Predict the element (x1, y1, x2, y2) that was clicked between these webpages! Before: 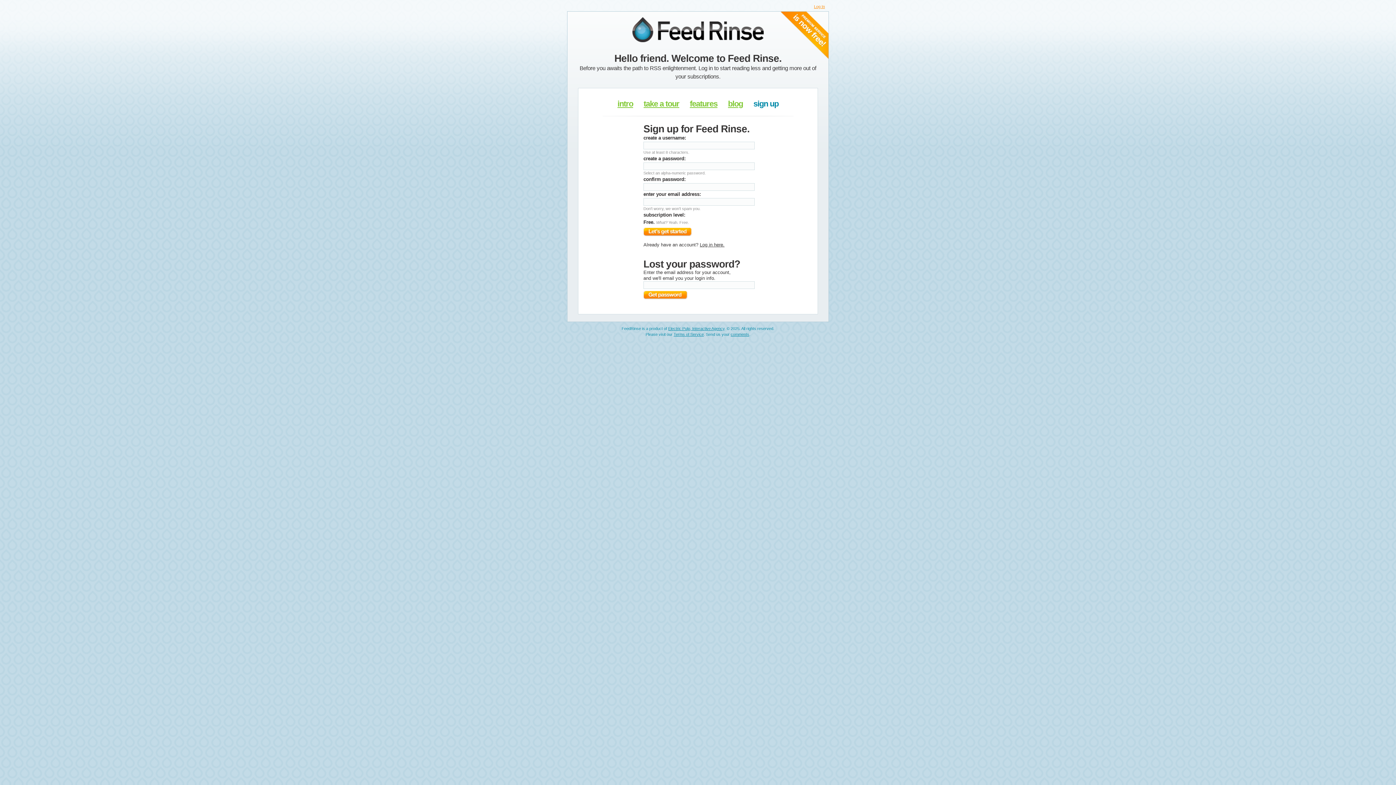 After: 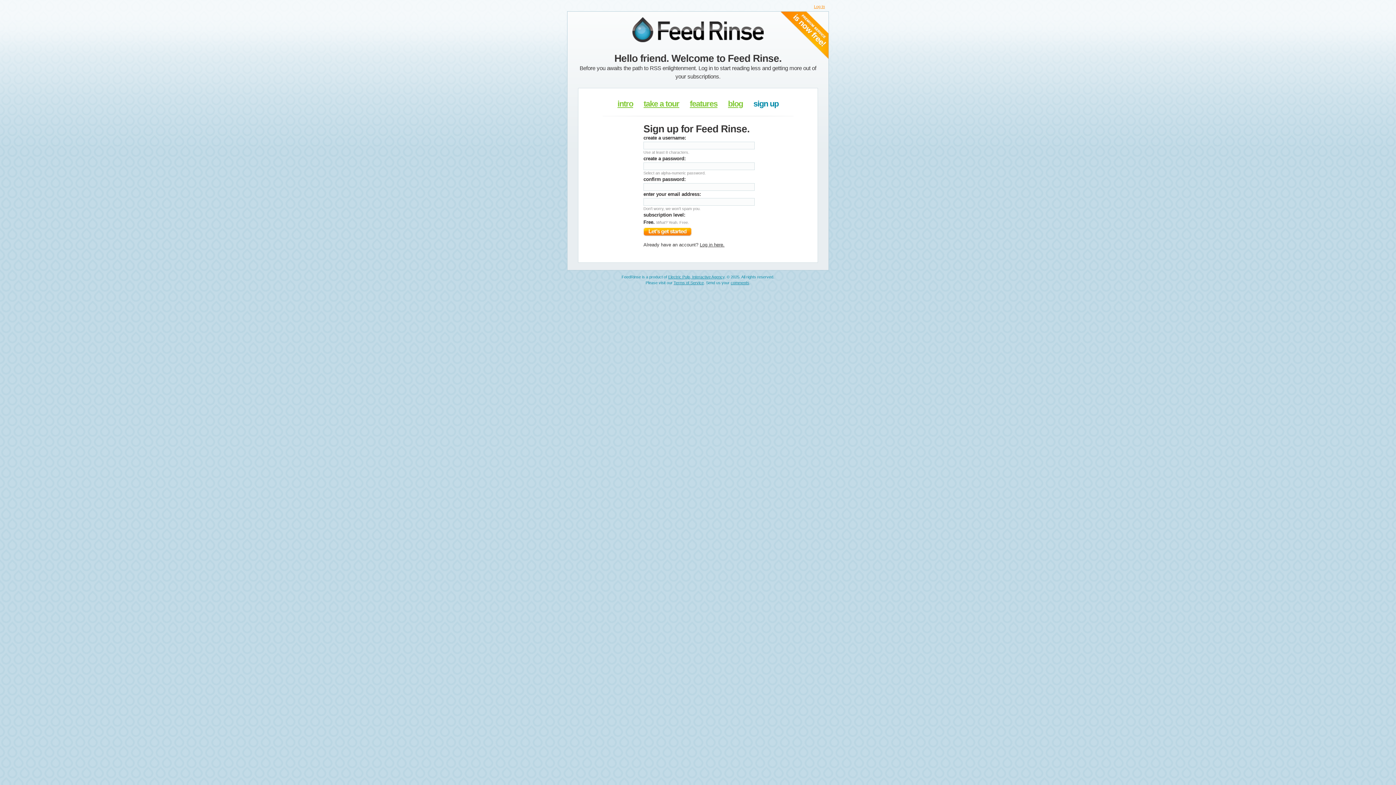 Action: label: sign up bbox: (753, 99, 778, 108)